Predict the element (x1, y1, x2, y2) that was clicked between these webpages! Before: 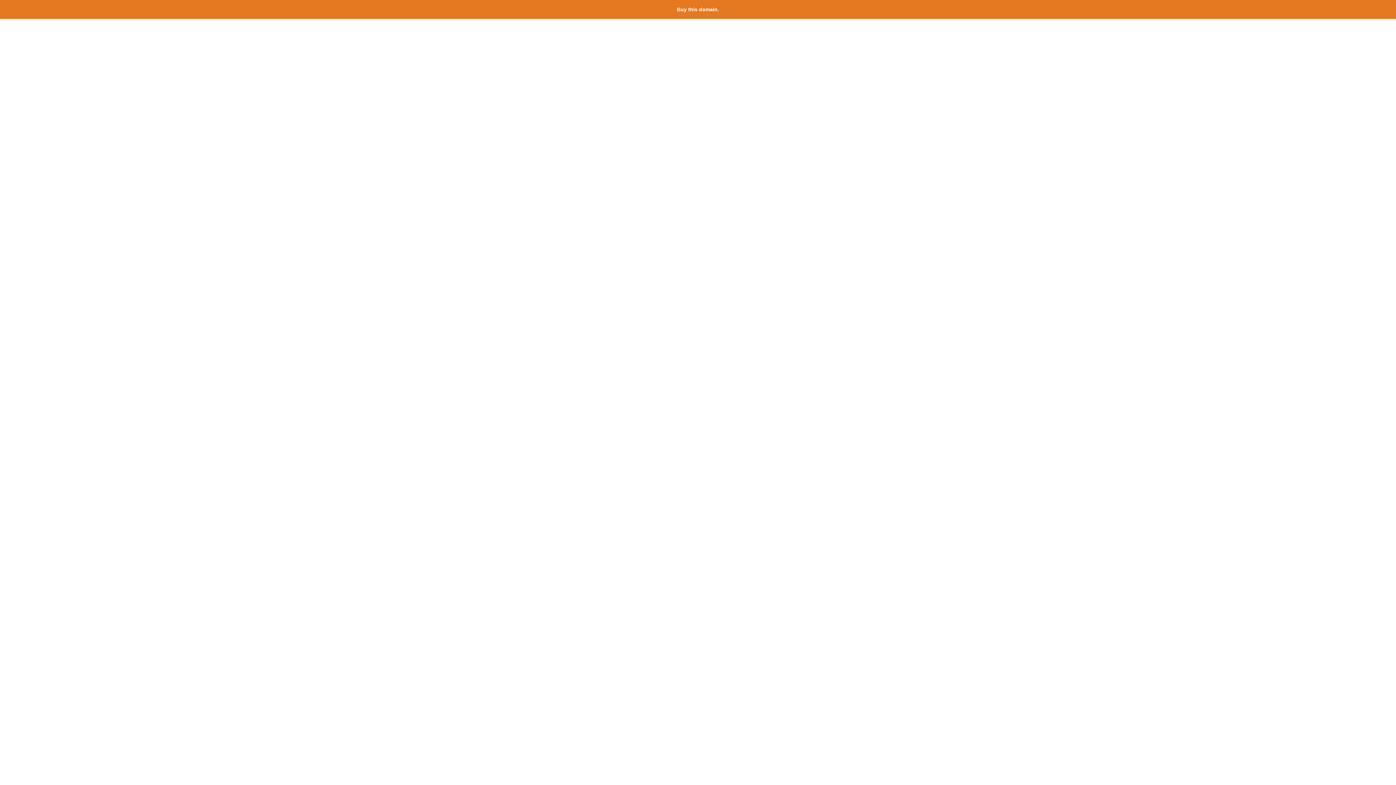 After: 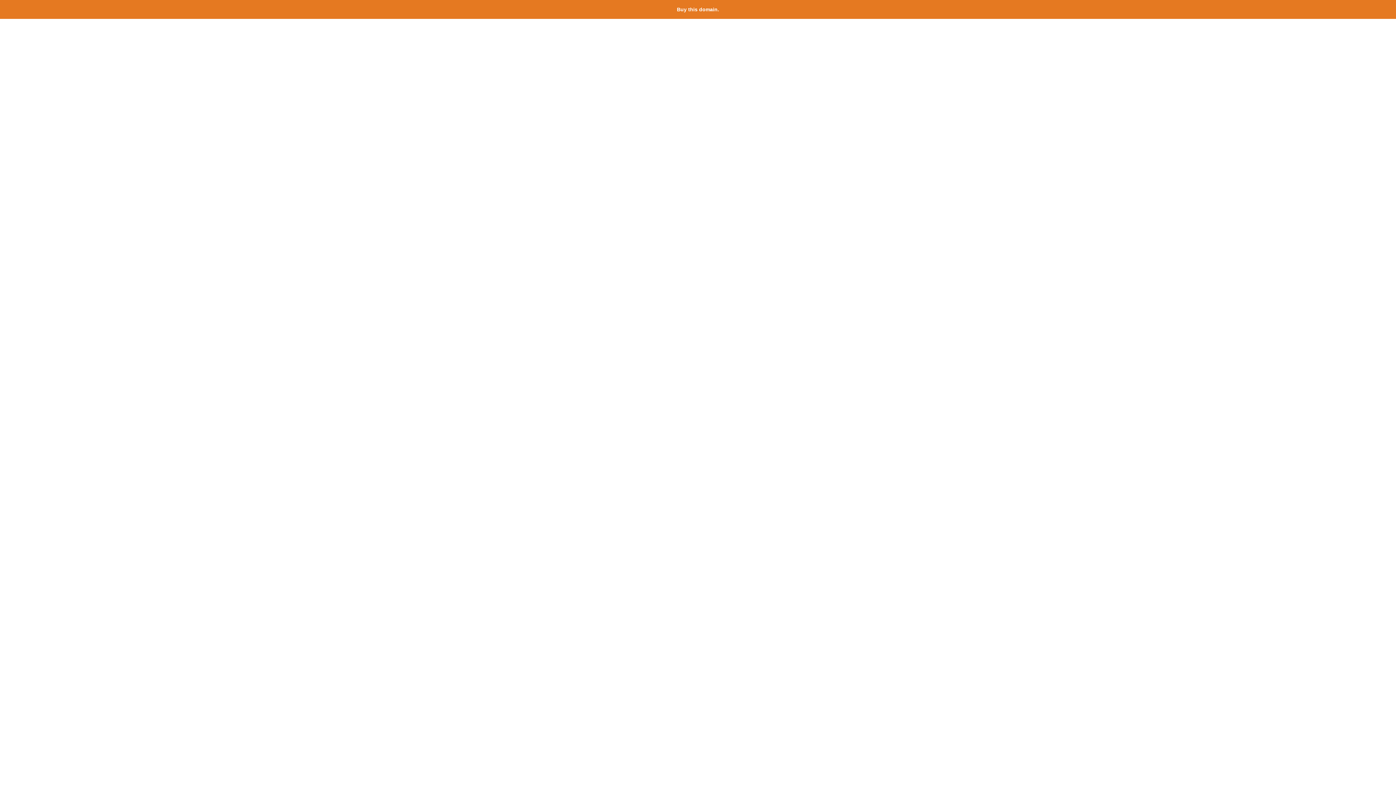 Action: label: Buy this domain. bbox: (677, 6, 719, 12)